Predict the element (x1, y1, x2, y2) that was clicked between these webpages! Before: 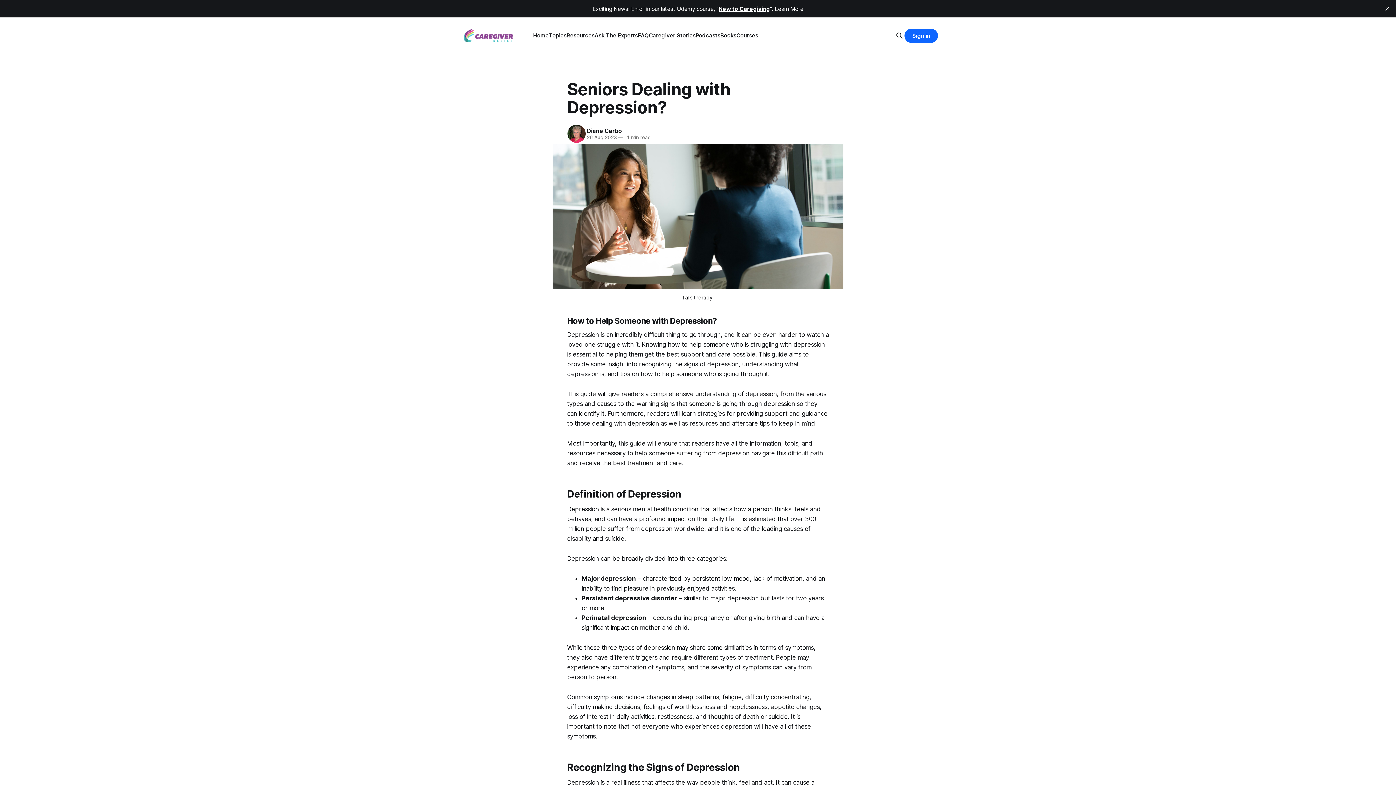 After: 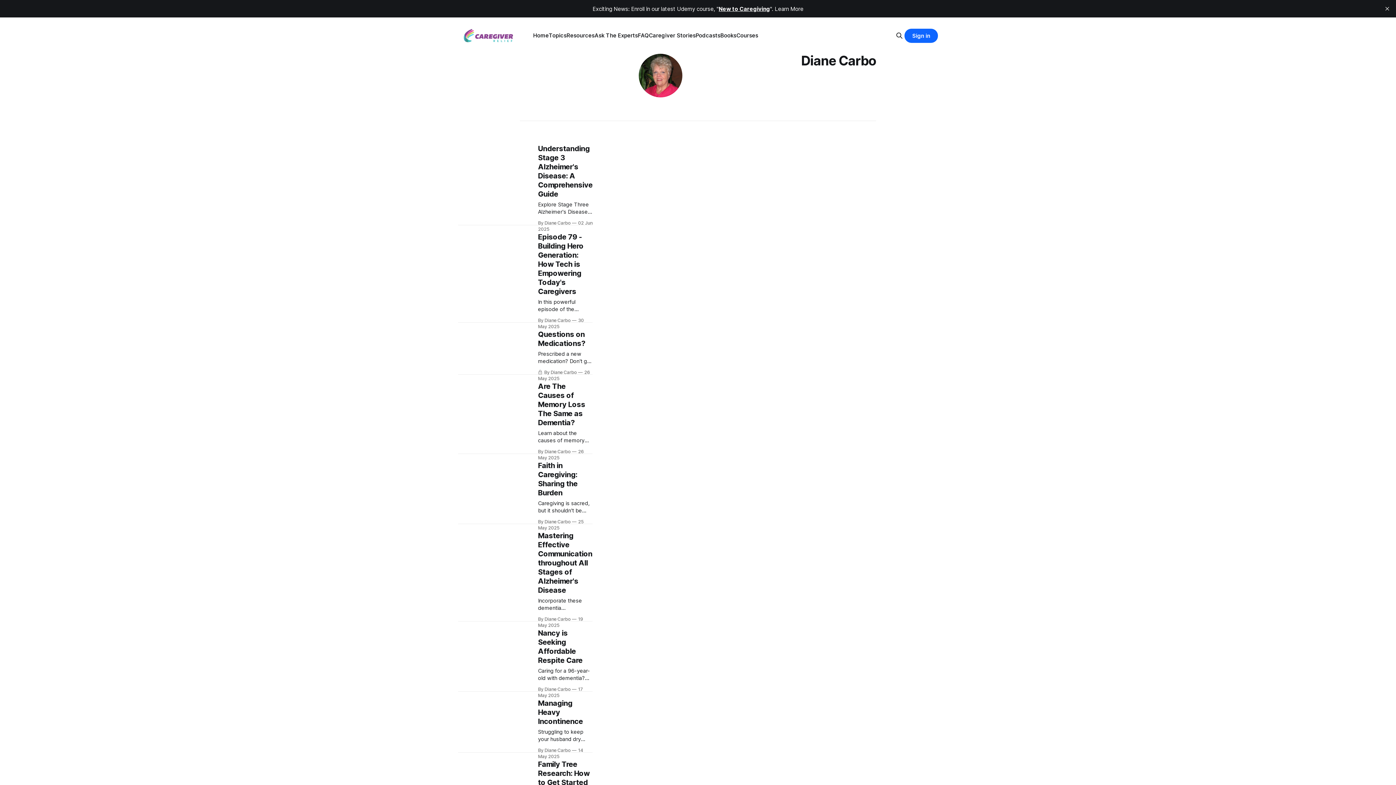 Action: bbox: (586, 127, 622, 134) label: Diane Carbo